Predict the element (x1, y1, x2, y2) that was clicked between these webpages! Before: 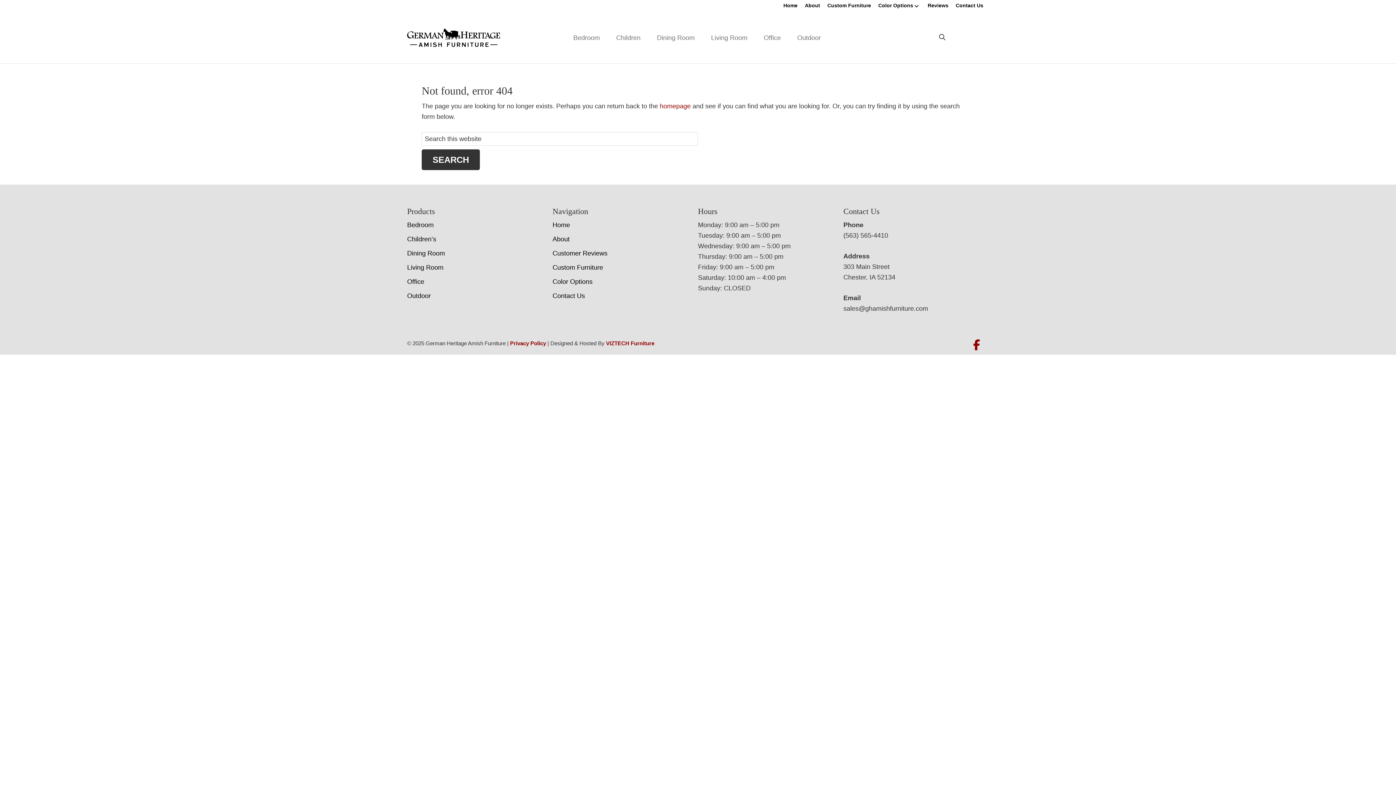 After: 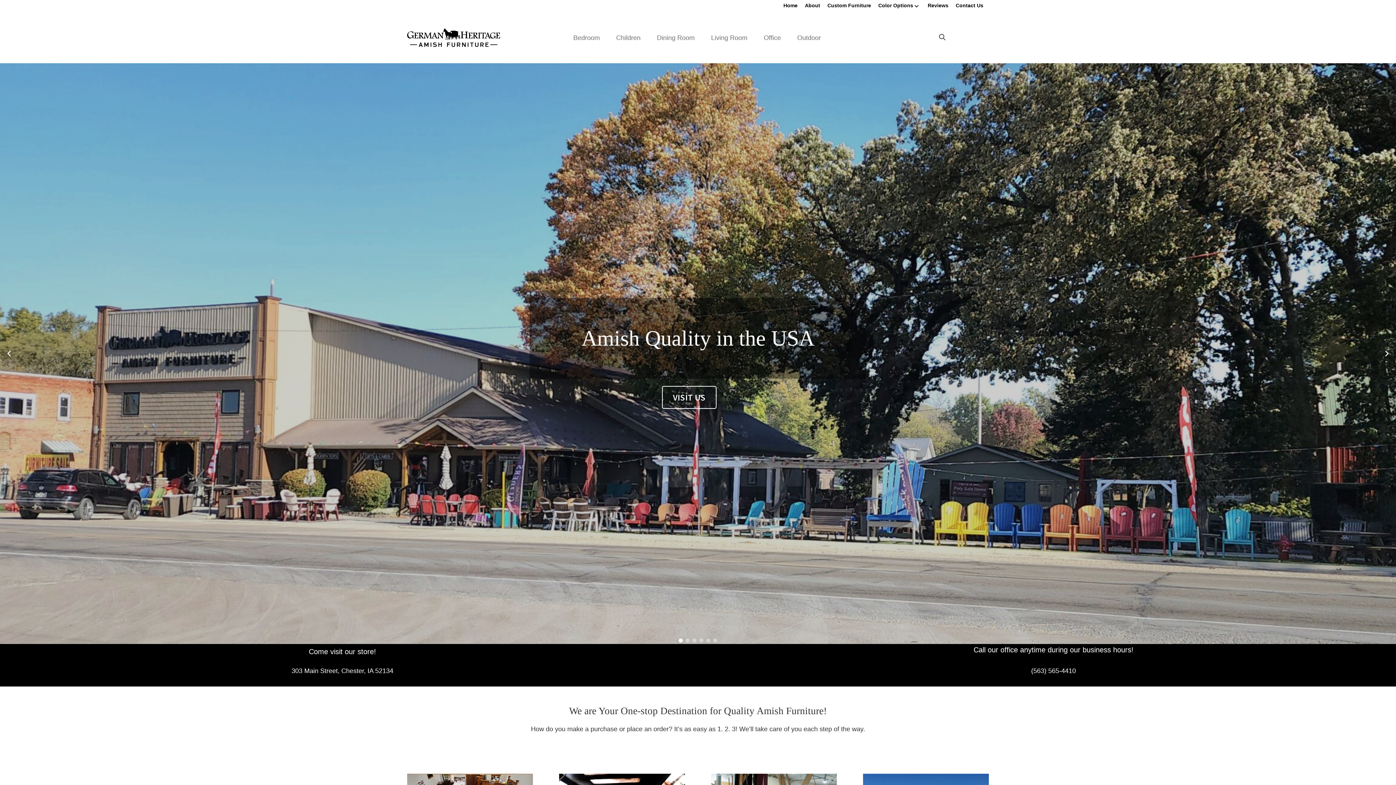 Action: label: Home bbox: (783, 2, 797, 8)